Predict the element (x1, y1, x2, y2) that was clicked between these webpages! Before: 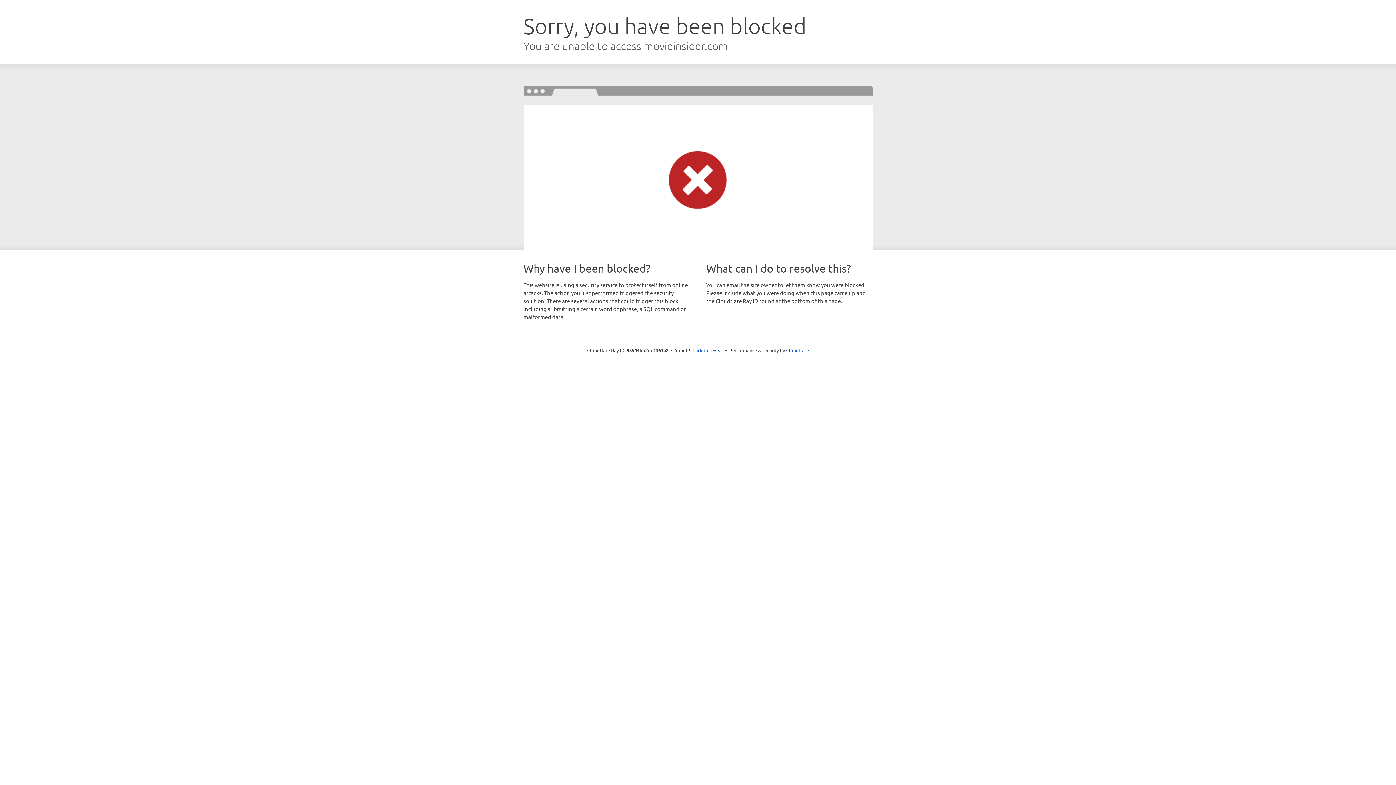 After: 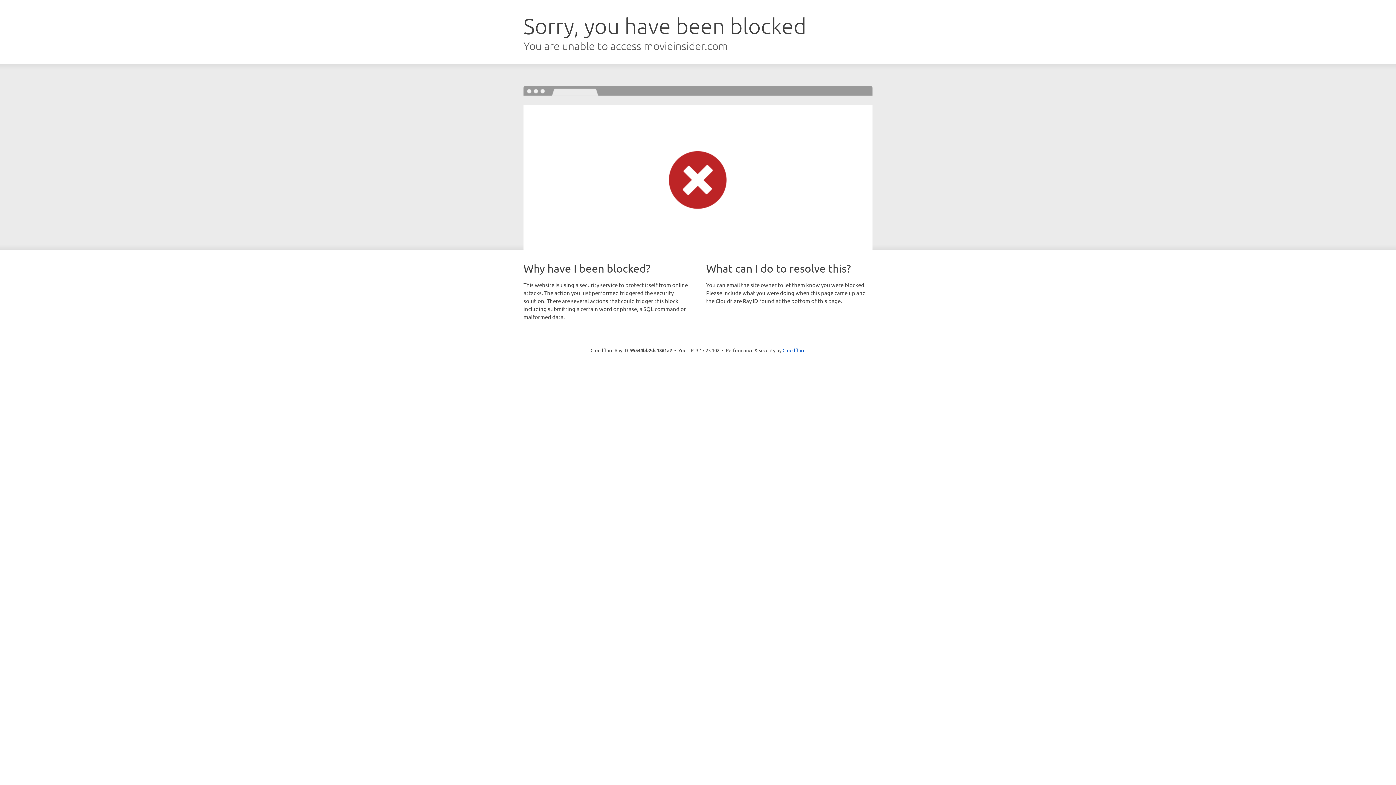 Action: label: Click to reveal bbox: (692, 346, 723, 353)